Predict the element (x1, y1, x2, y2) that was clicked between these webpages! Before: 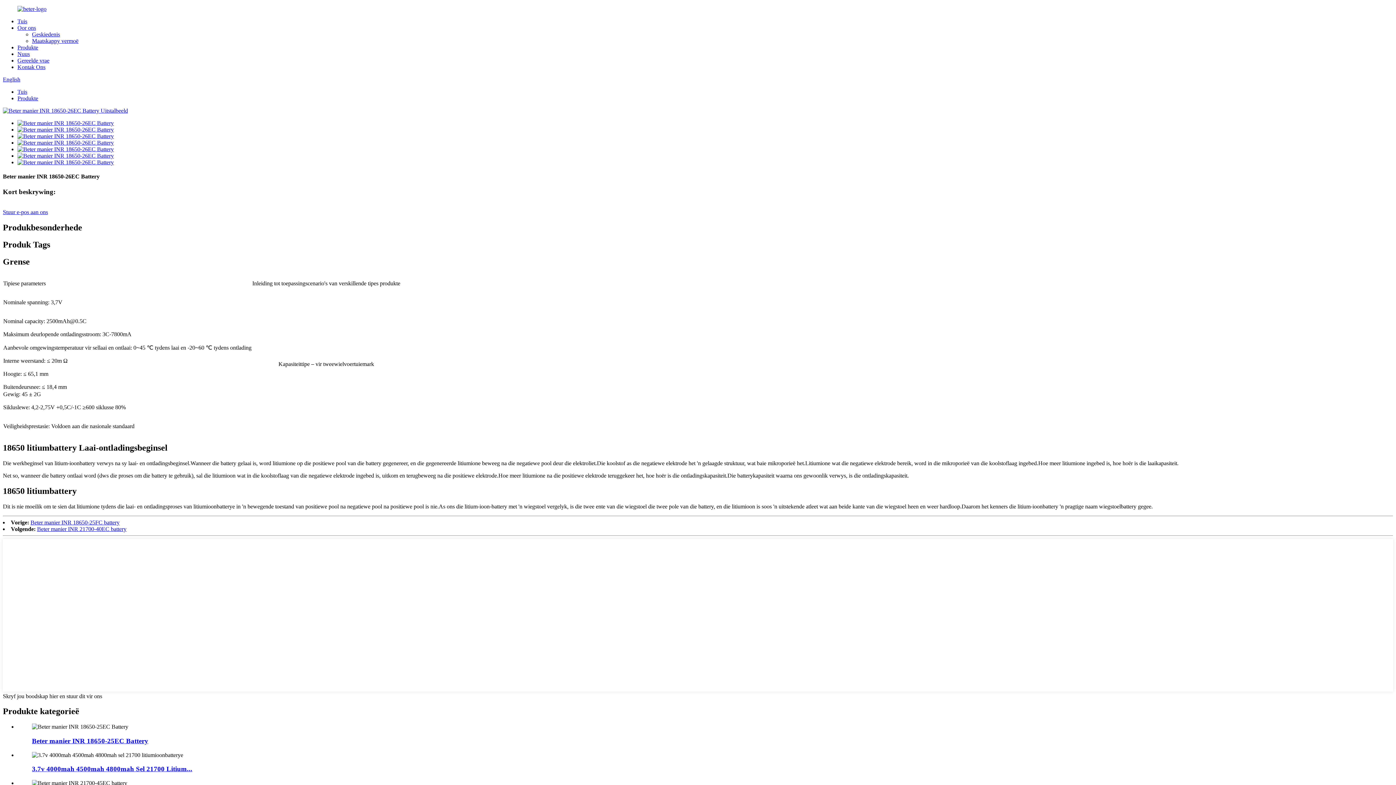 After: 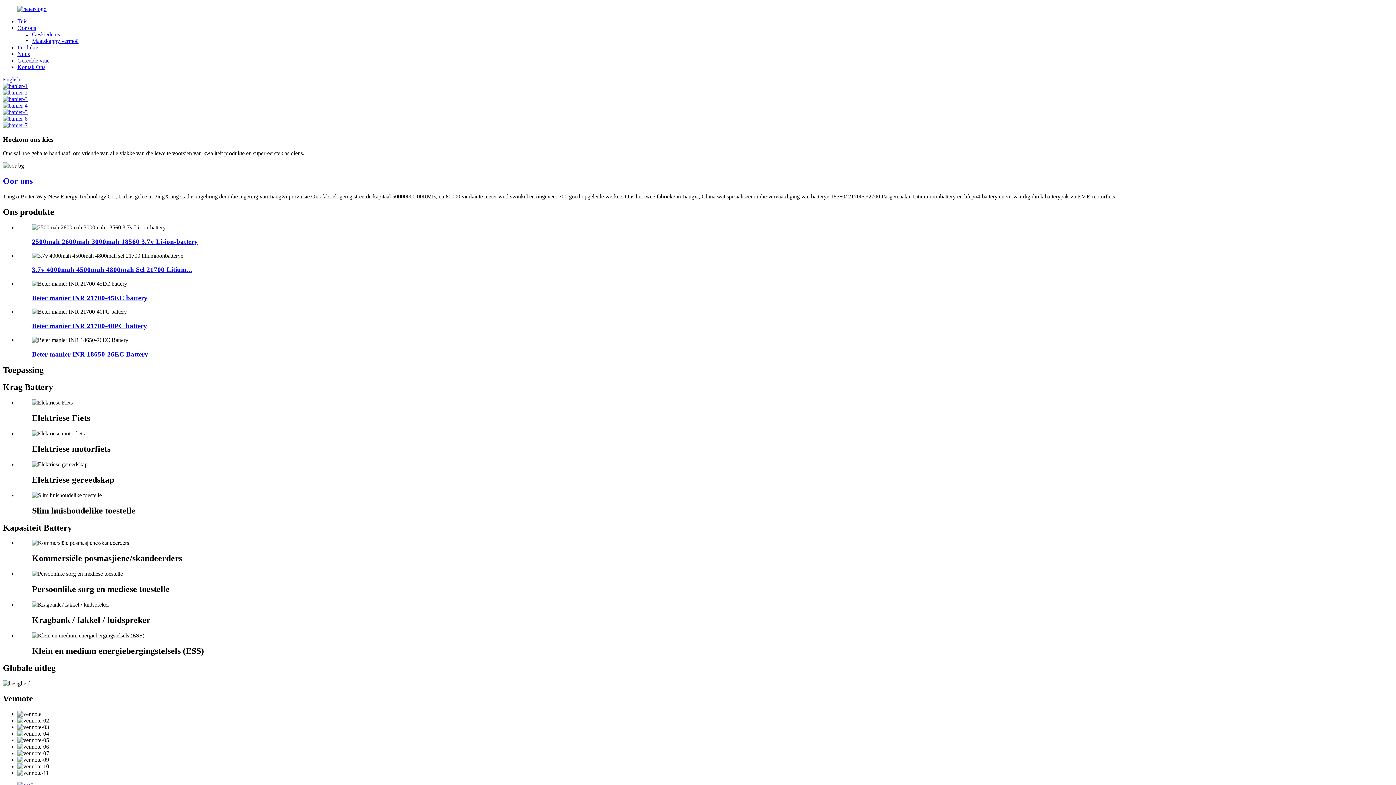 Action: bbox: (17, 5, 46, 12)